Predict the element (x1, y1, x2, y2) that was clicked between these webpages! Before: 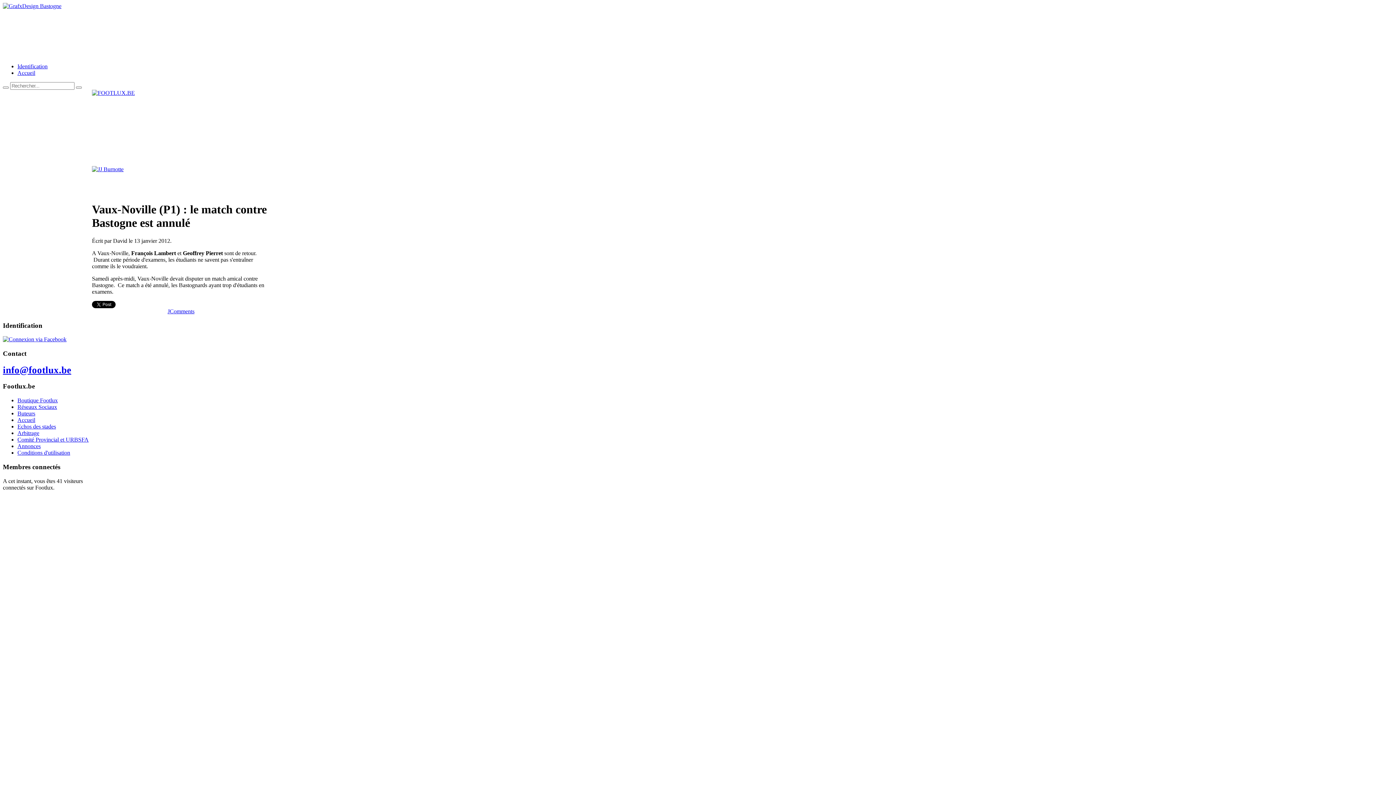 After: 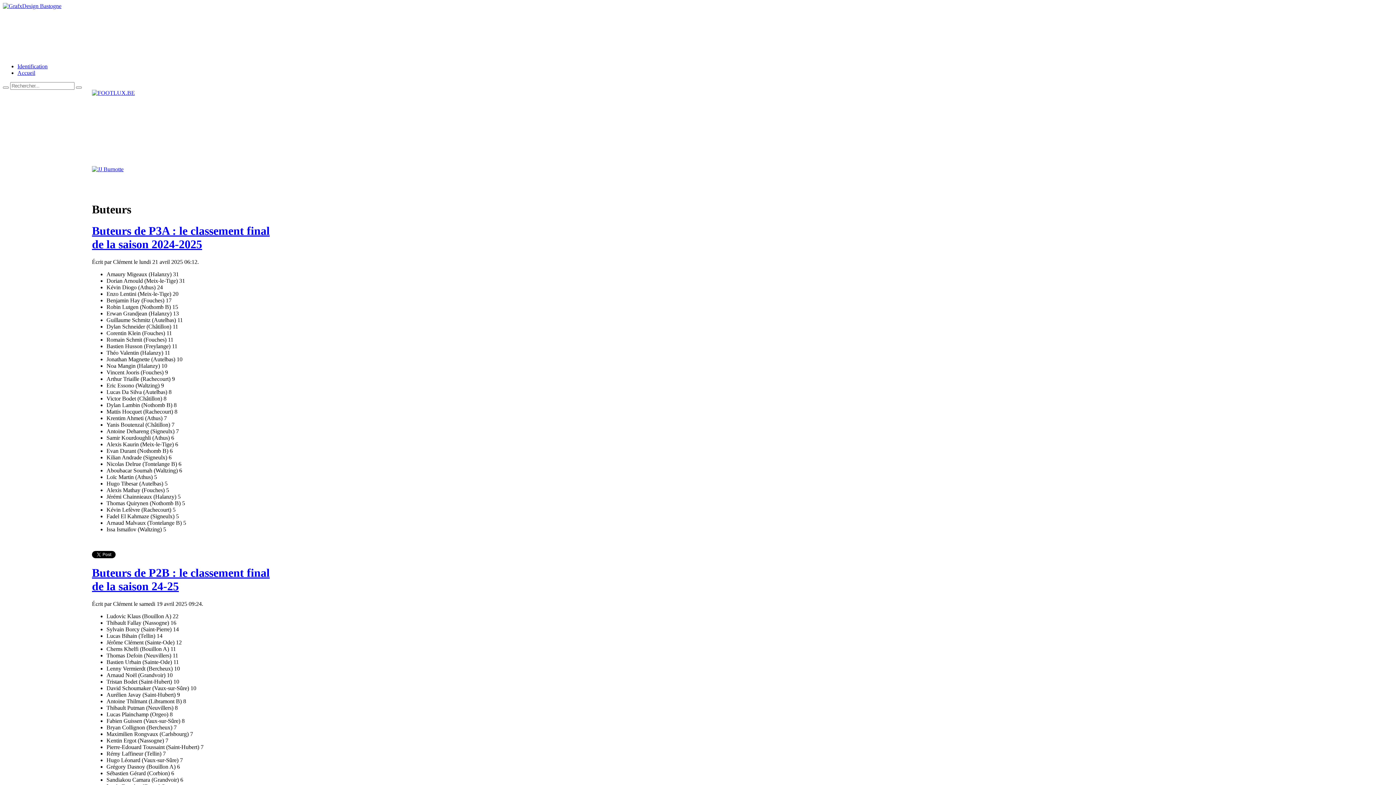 Action: bbox: (17, 410, 35, 416) label: Buteurs